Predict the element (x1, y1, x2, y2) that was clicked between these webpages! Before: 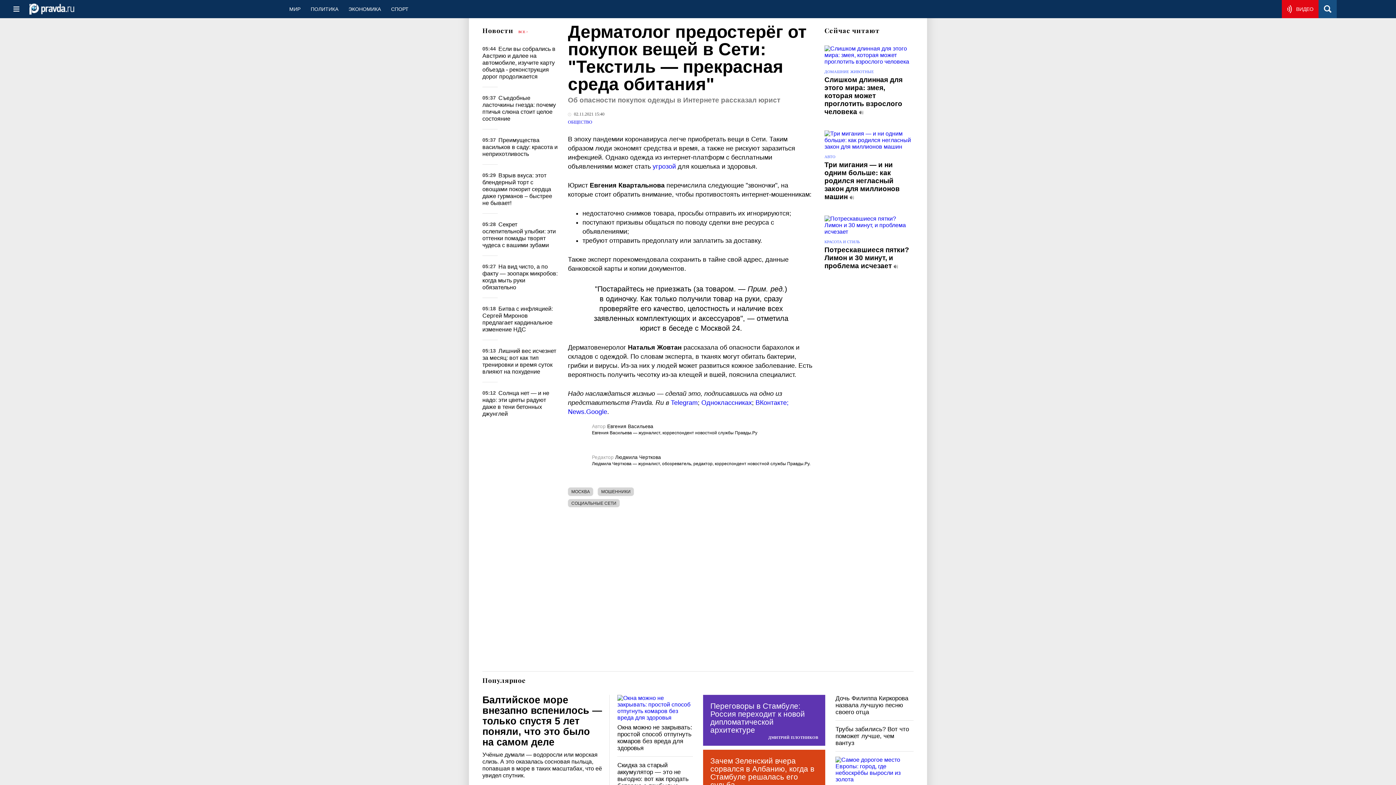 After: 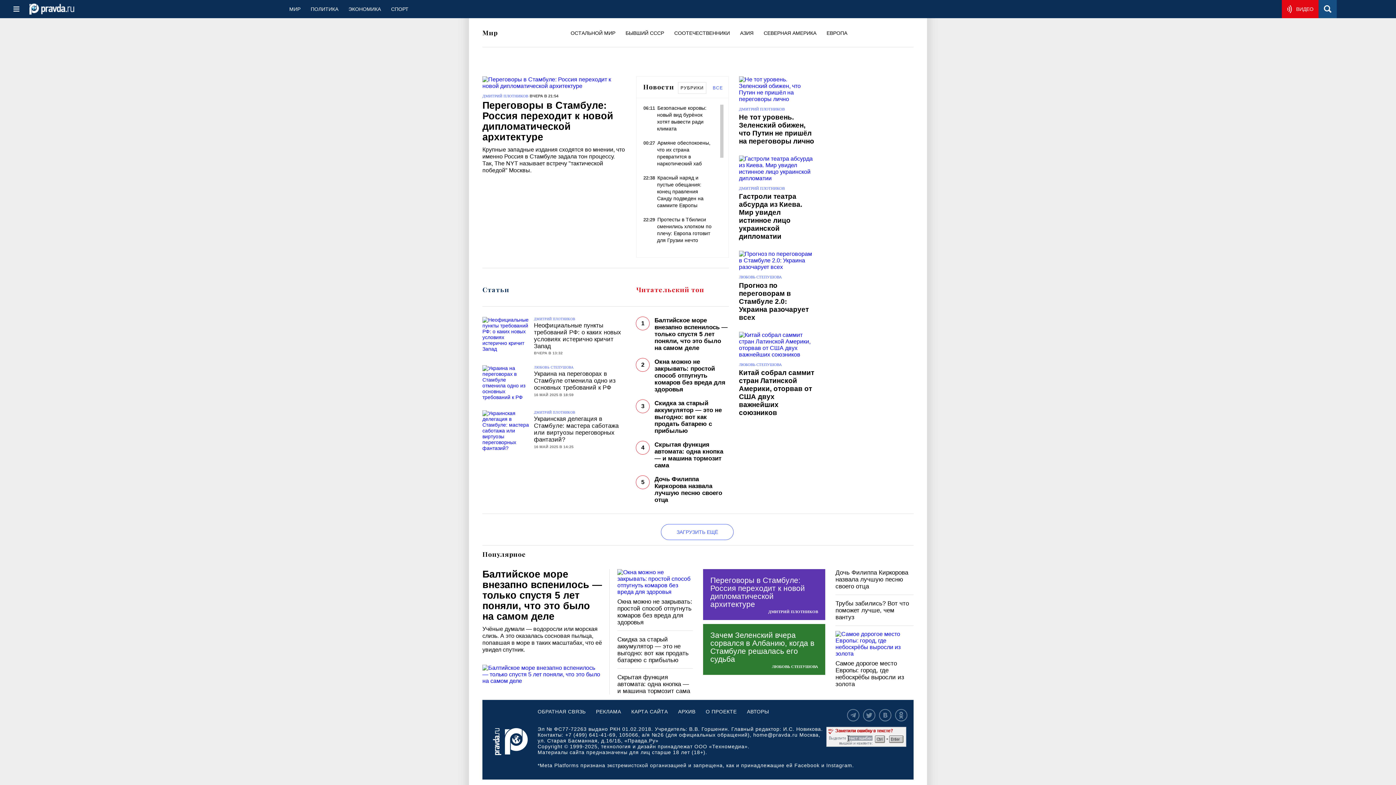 Action: label: МИР bbox: (284, 0, 305, 18)